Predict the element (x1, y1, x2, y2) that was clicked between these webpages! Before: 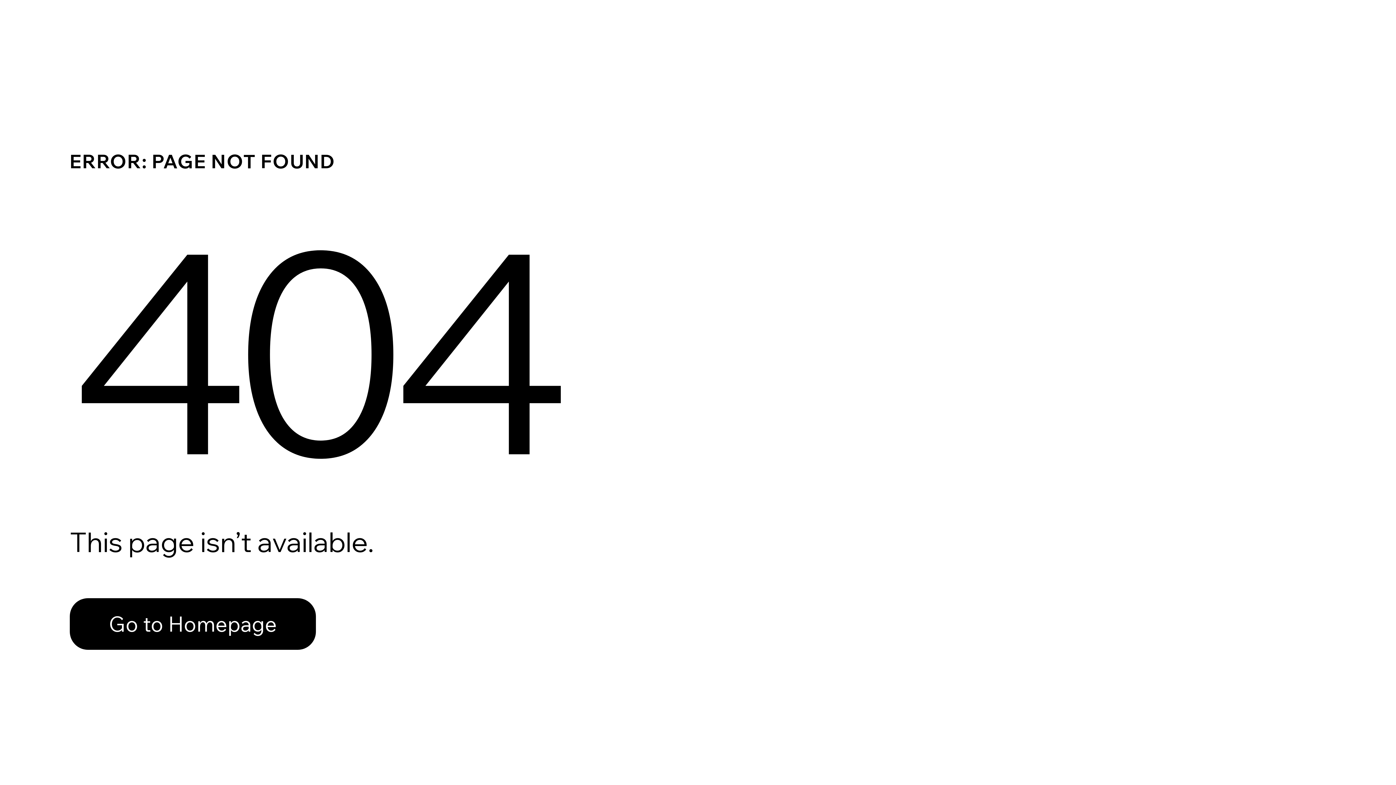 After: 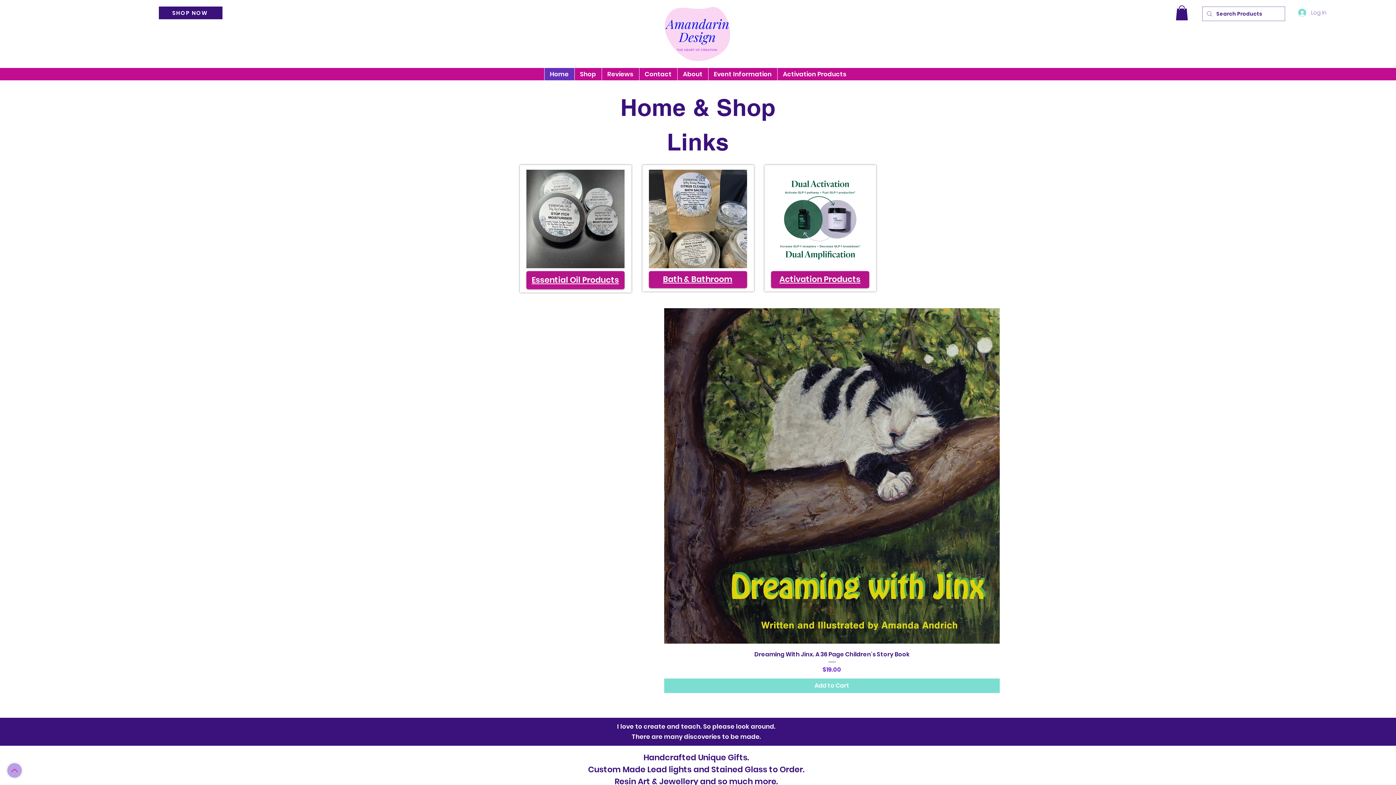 Action: label: Go to Homepage bbox: (69, 582, 768, 659)